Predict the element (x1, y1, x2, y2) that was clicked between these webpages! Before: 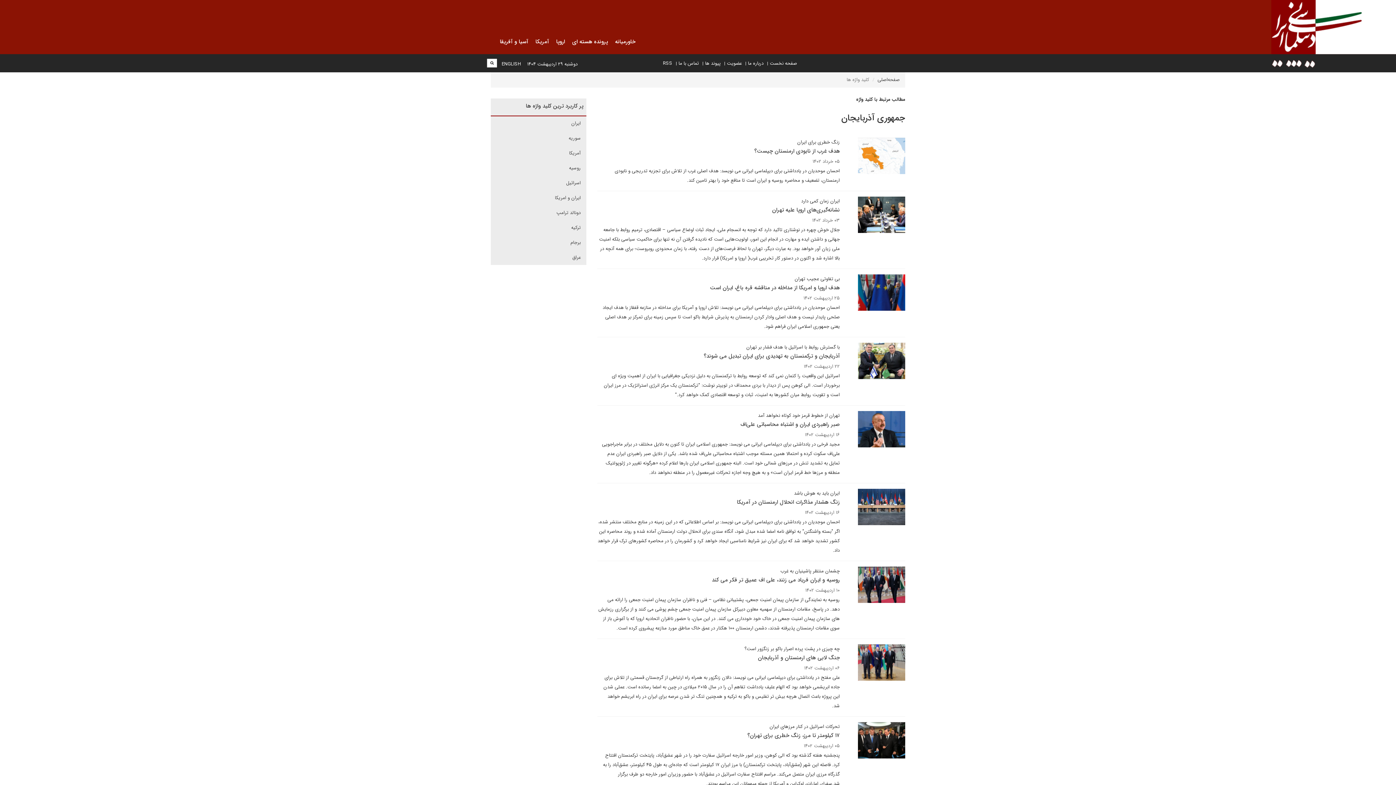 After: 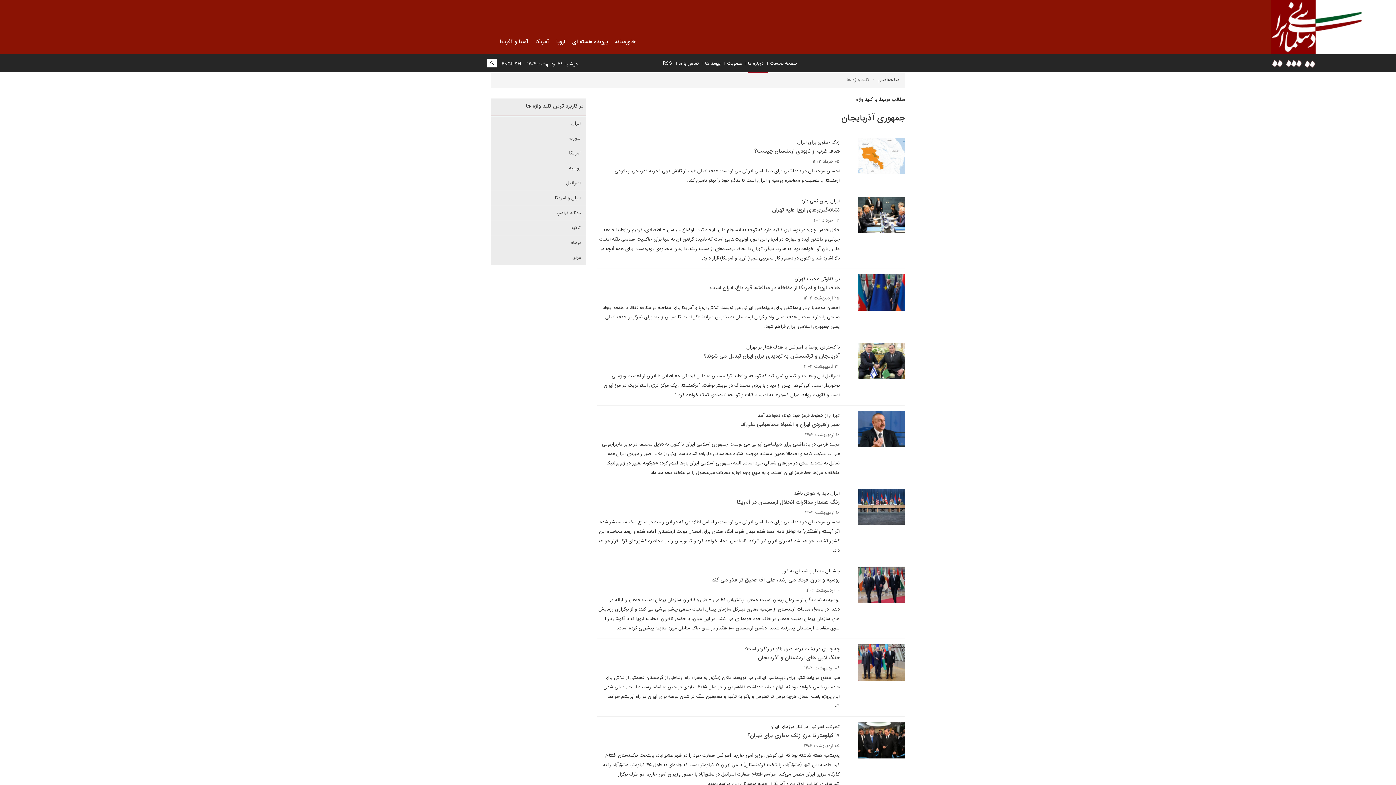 Action: label: درباره ما bbox: (748, 59, 763, 67)